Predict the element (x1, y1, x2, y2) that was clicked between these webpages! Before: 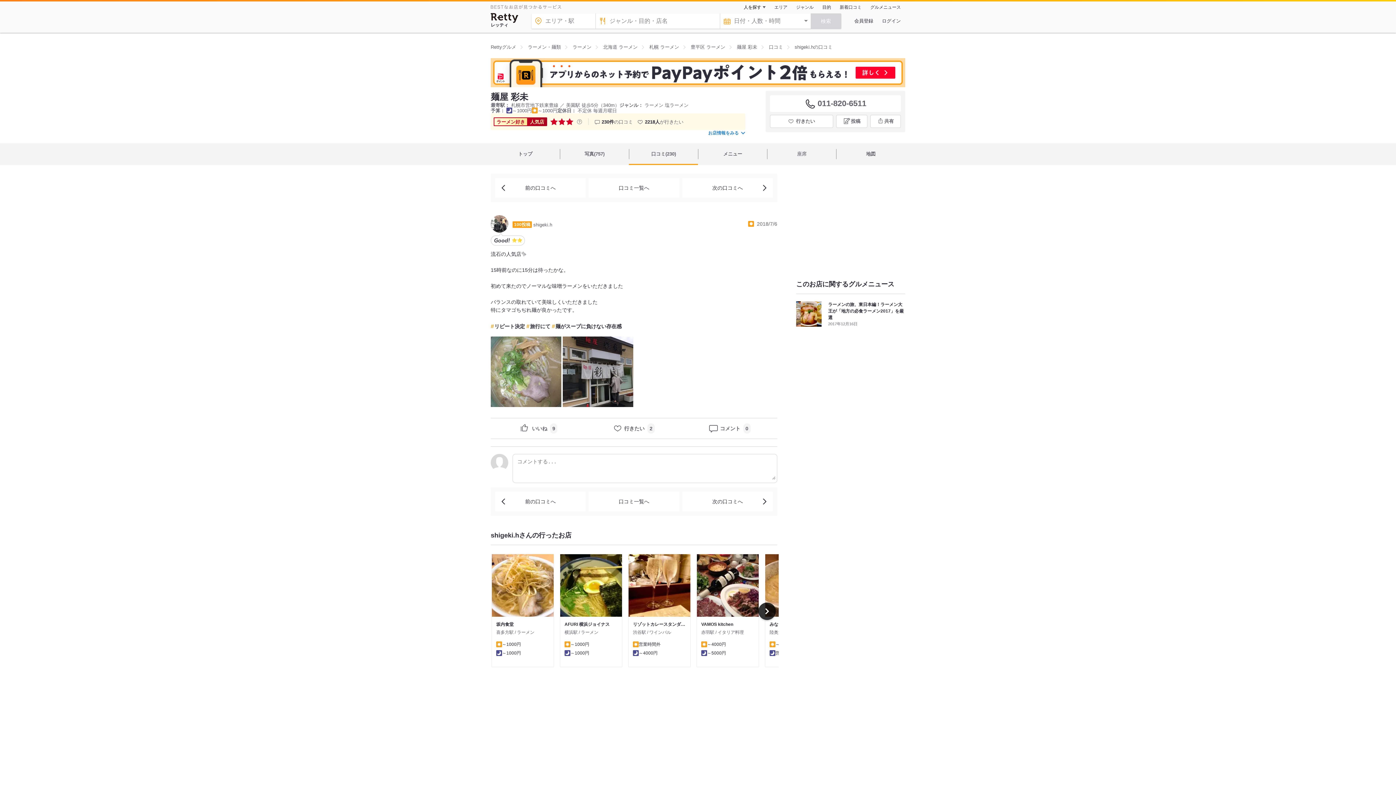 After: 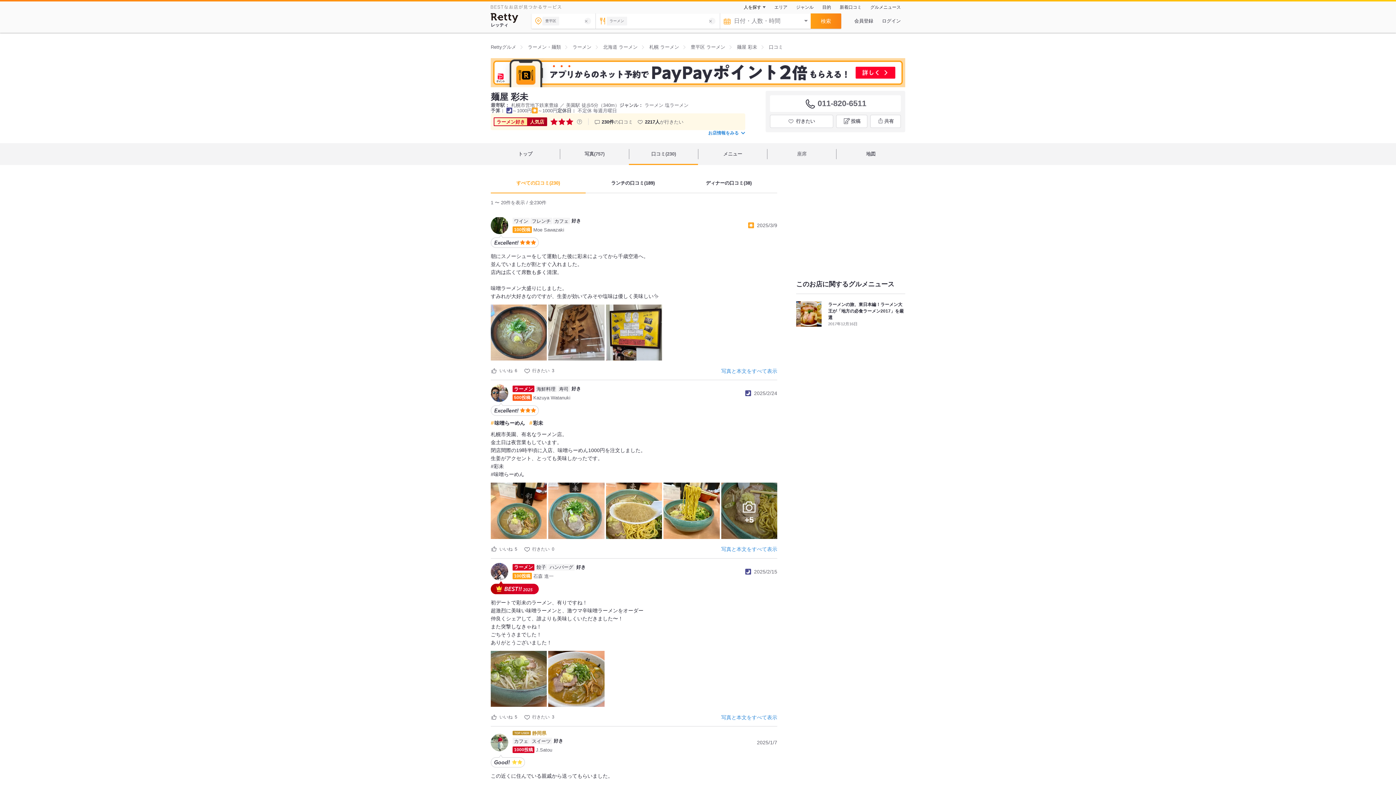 Action: label: 口コミ bbox: (769, 44, 783, 49)